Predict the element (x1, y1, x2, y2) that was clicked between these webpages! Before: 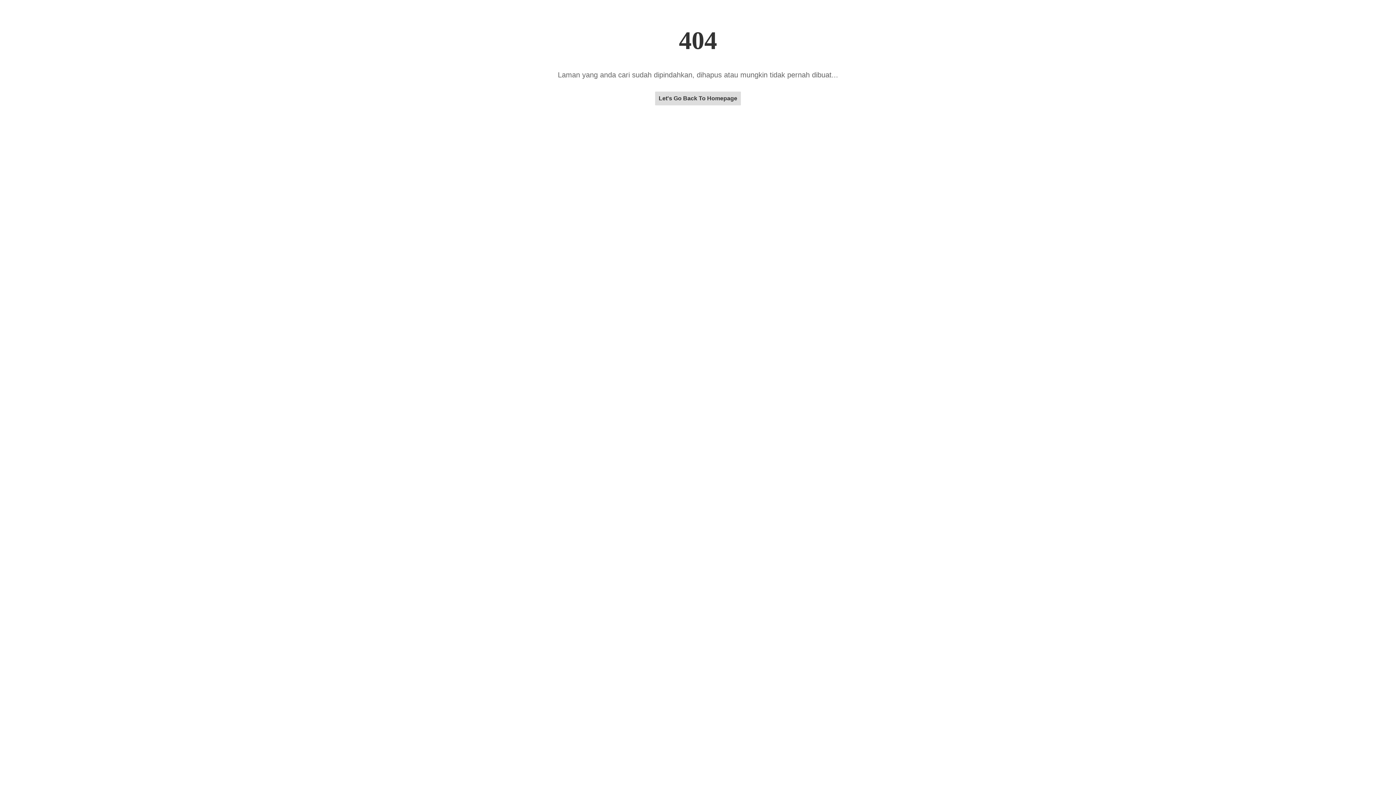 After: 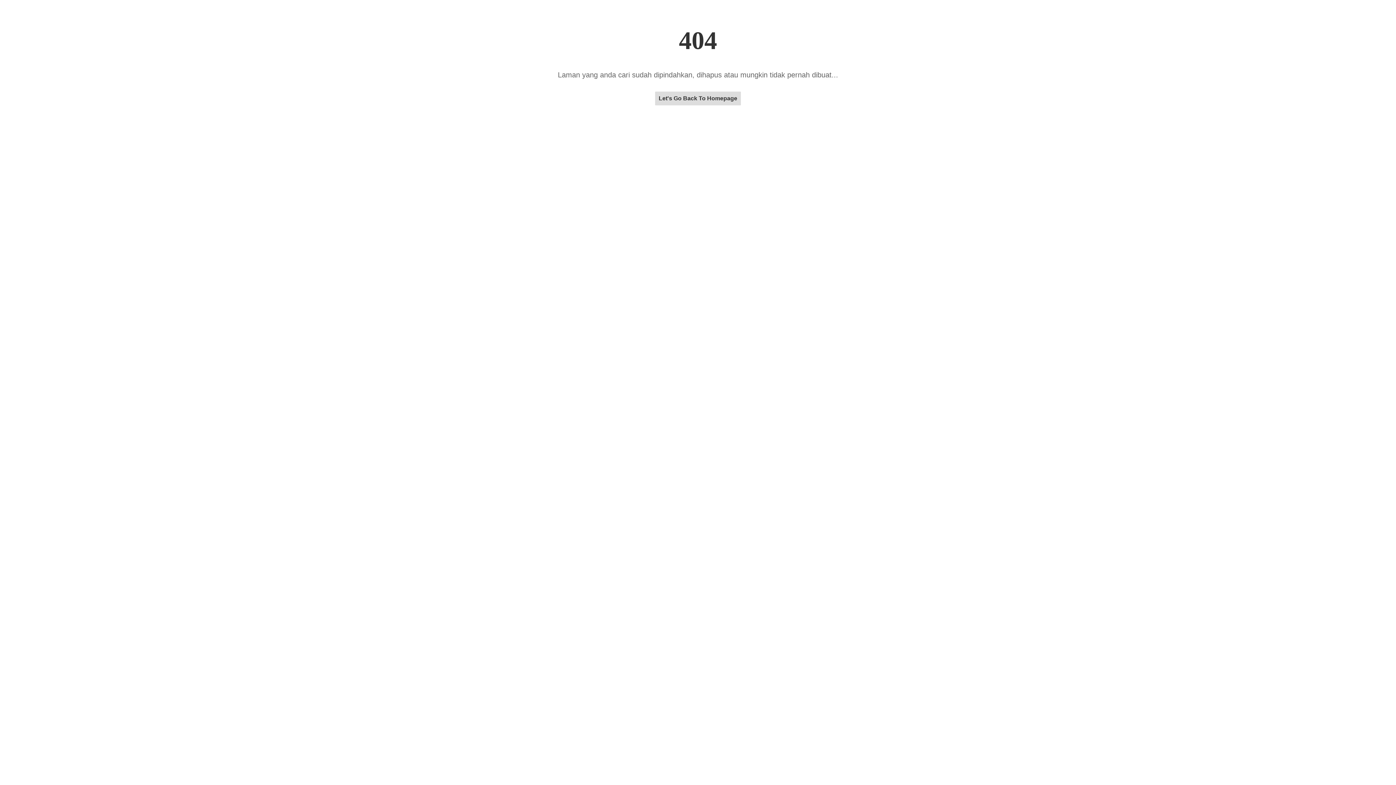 Action: label: Let's Go Back To Homepage bbox: (655, 95, 741, 101)